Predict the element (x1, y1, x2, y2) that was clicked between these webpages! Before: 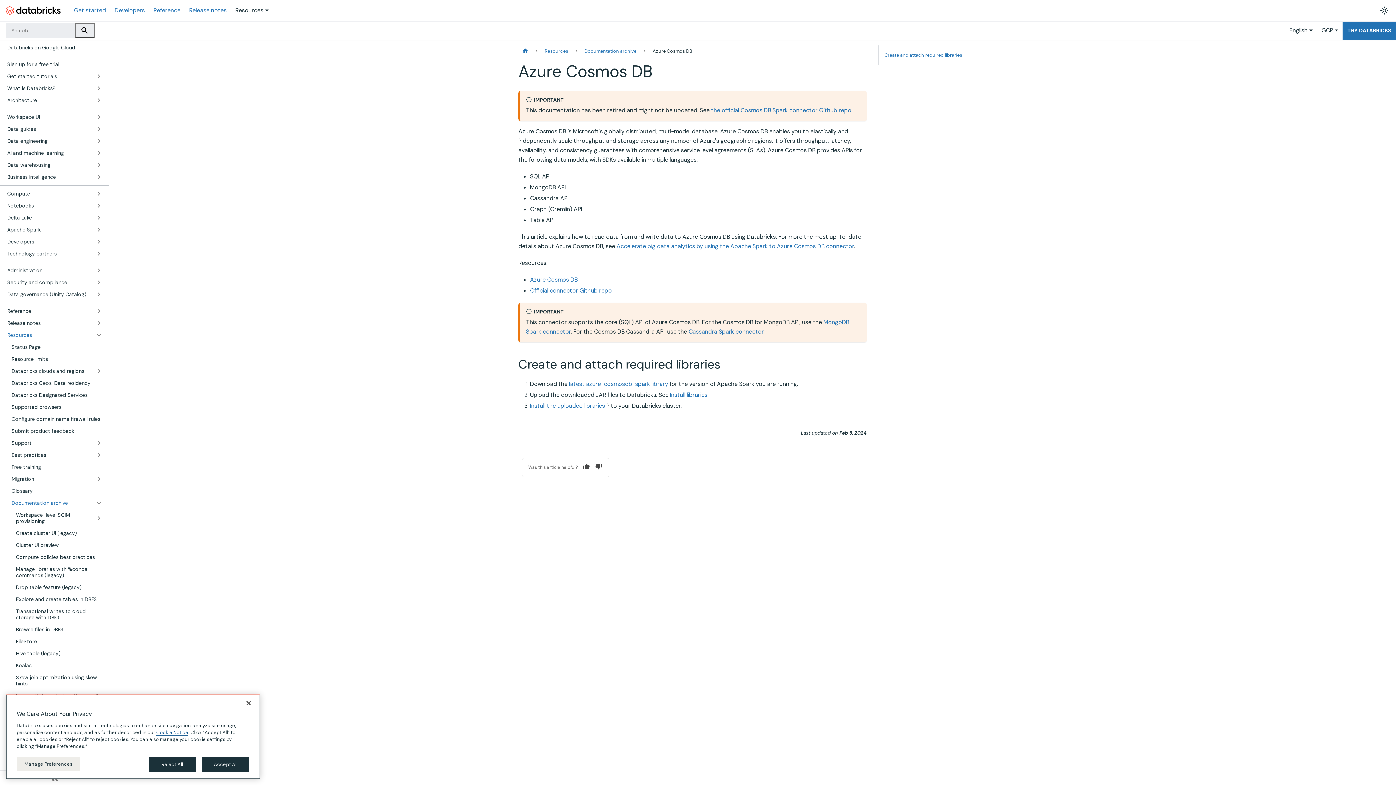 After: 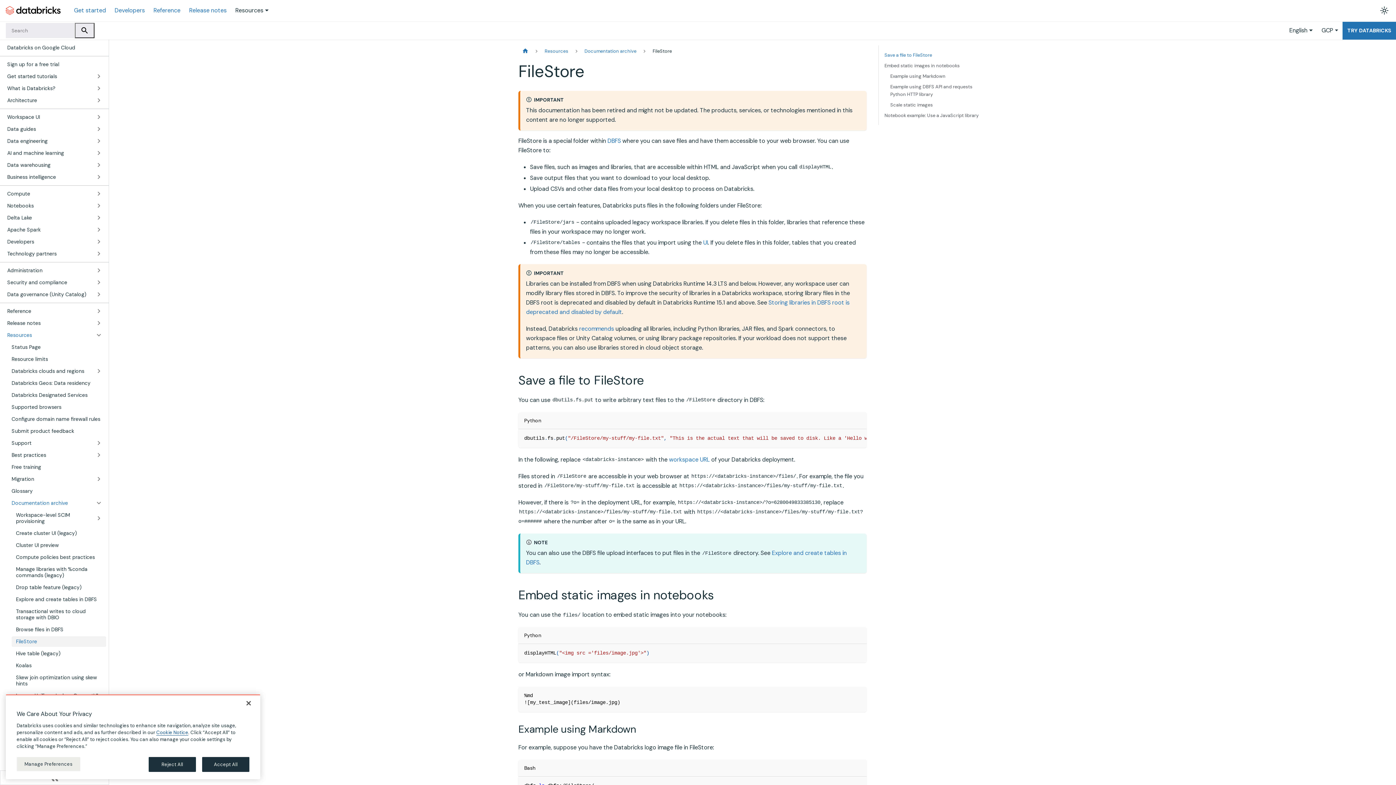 Action: bbox: (11, 636, 106, 647) label: FileStore